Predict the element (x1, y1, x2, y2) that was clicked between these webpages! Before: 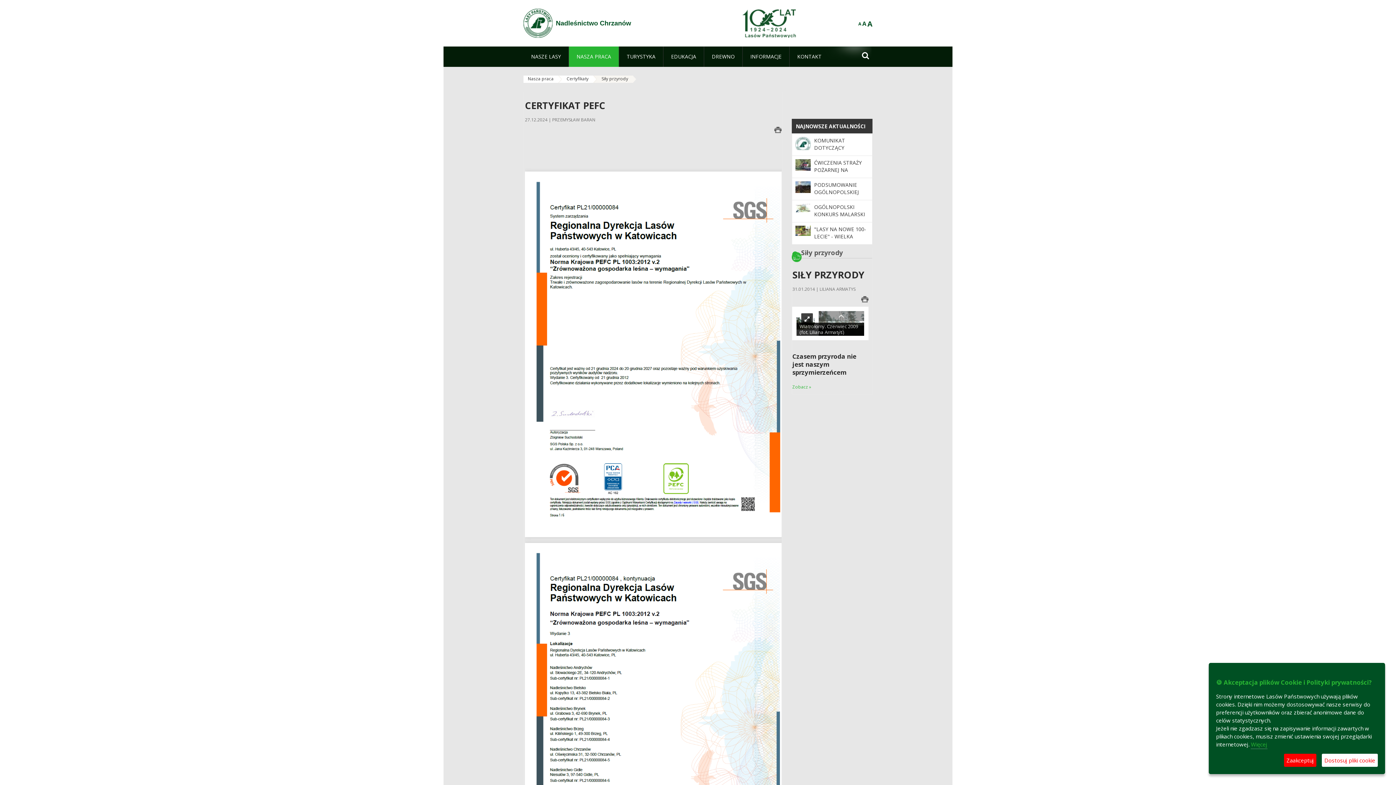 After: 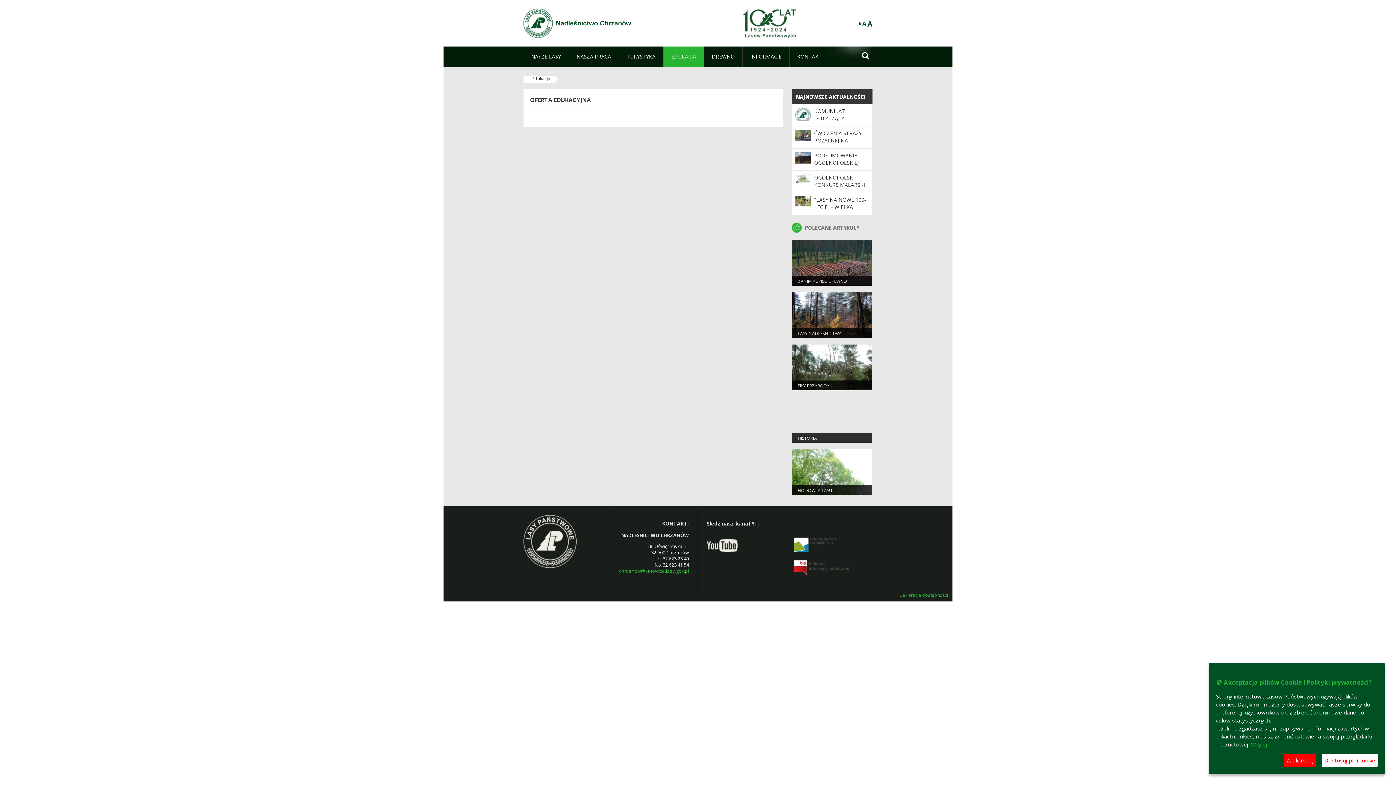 Action: label: EDUKACJA bbox: (663, 46, 704, 66)